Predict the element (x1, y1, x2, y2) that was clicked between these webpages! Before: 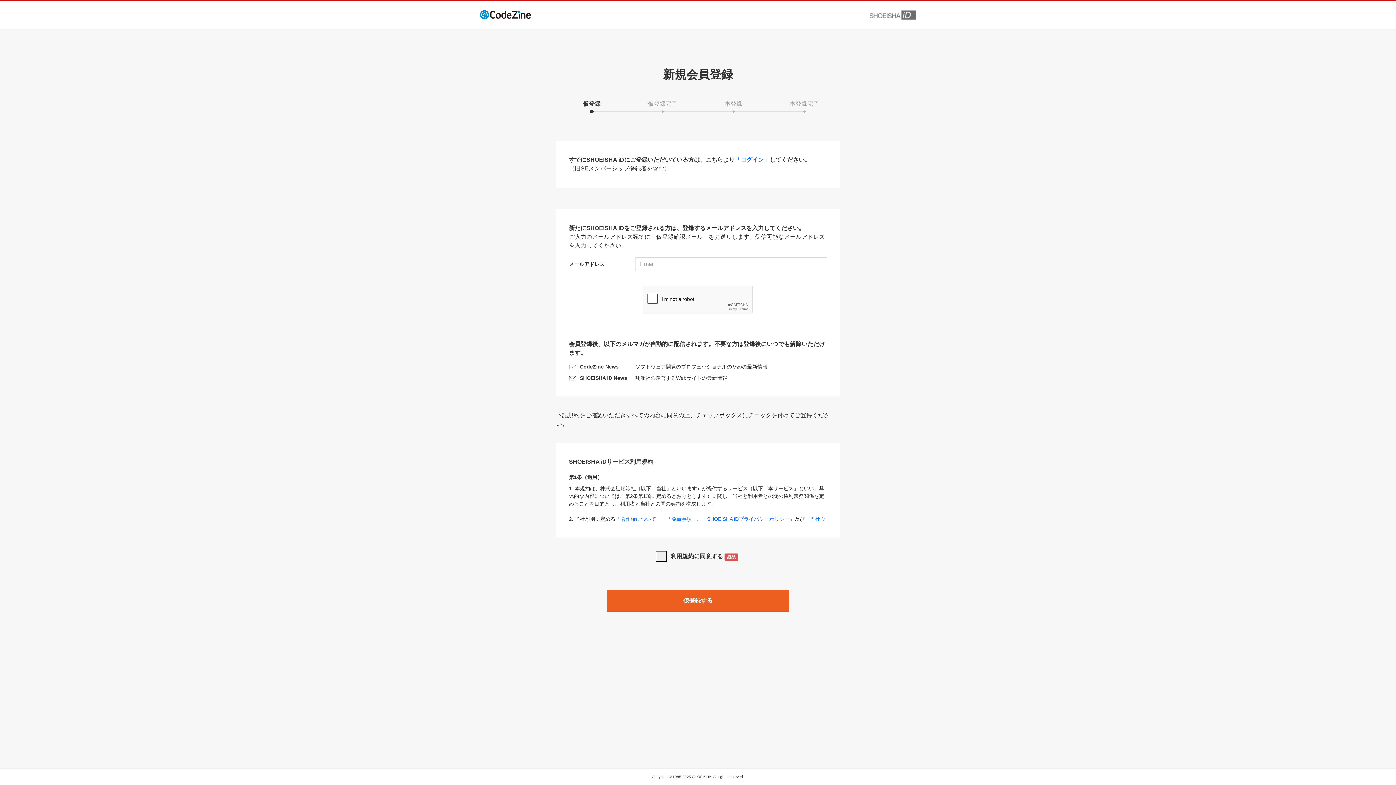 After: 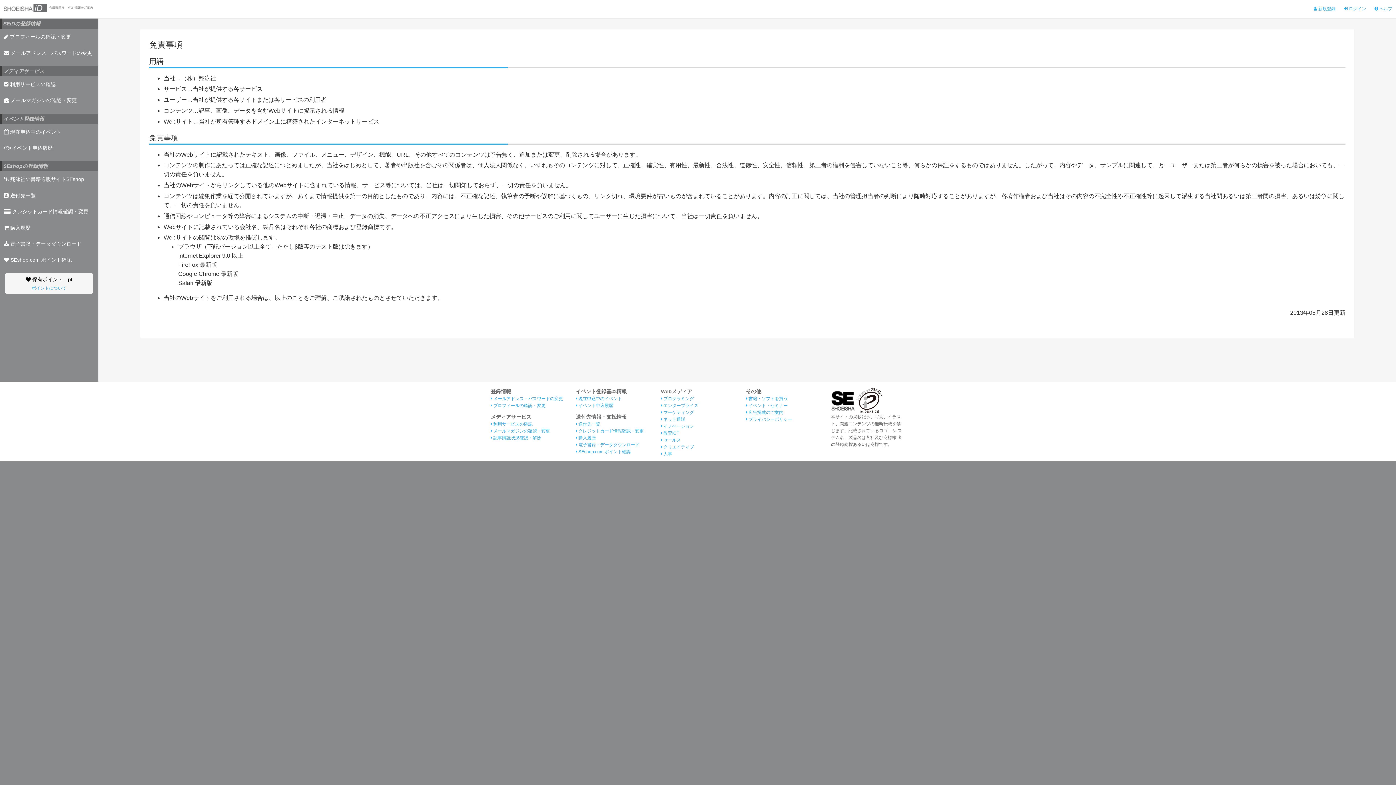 Action: label: 免責事項 bbox: (671, 516, 692, 522)